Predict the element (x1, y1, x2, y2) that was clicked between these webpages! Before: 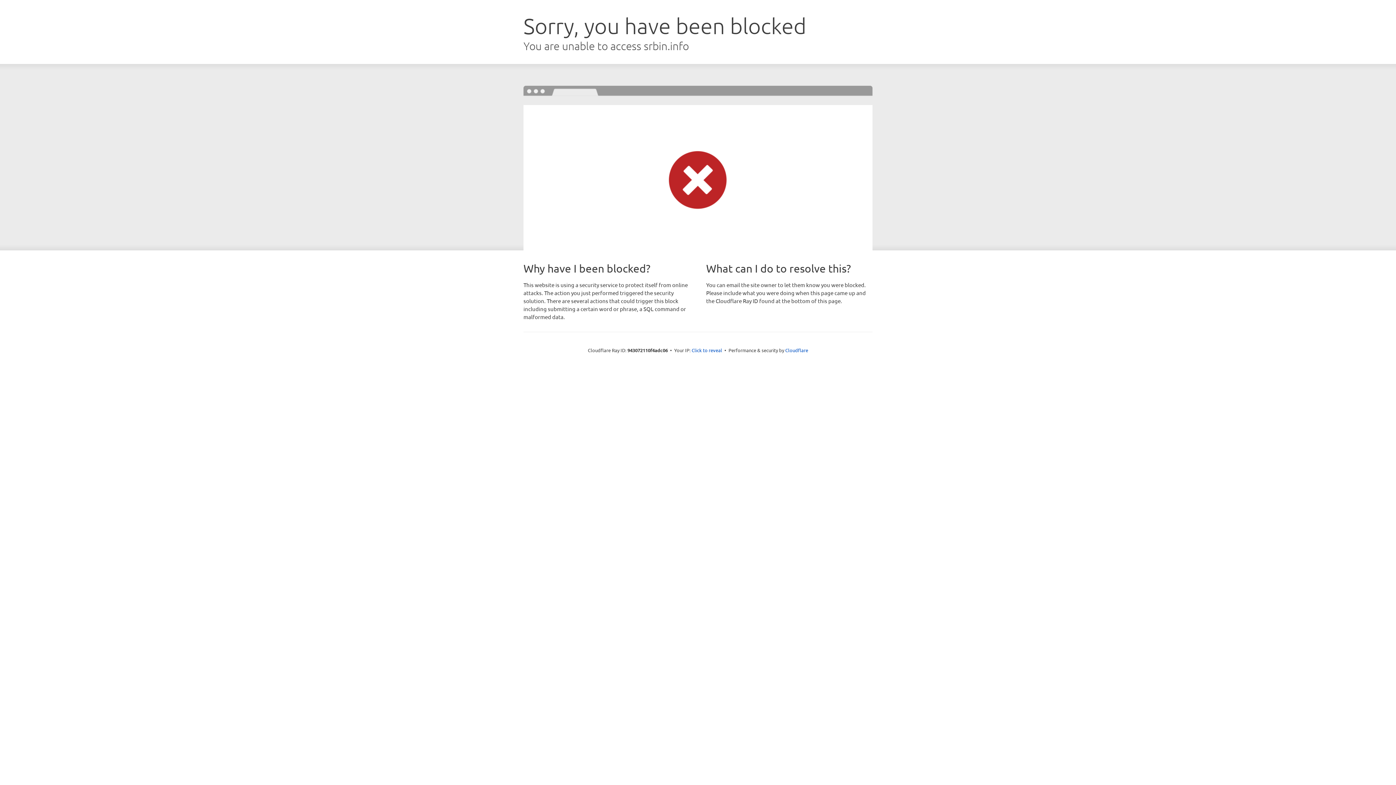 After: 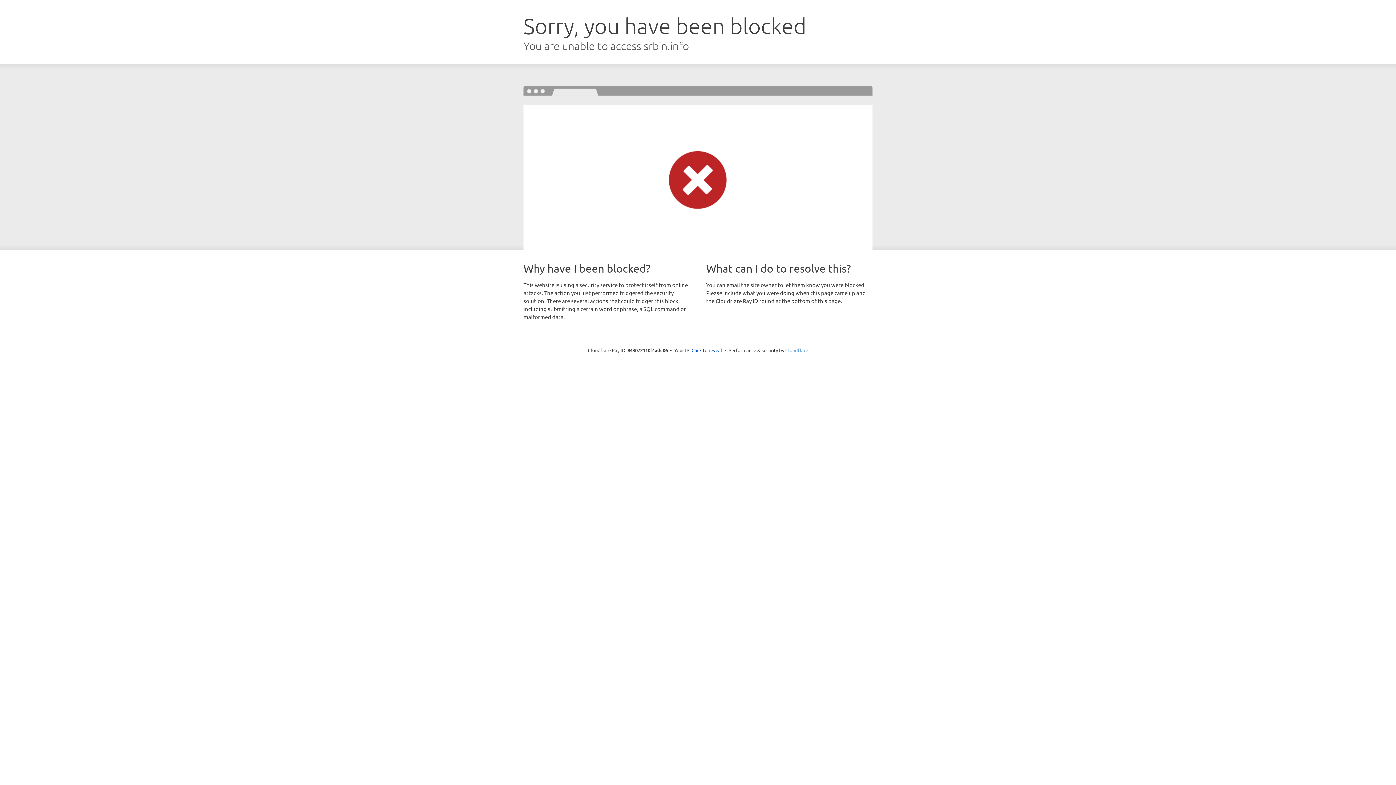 Action: bbox: (785, 347, 808, 353) label: Cloudflare